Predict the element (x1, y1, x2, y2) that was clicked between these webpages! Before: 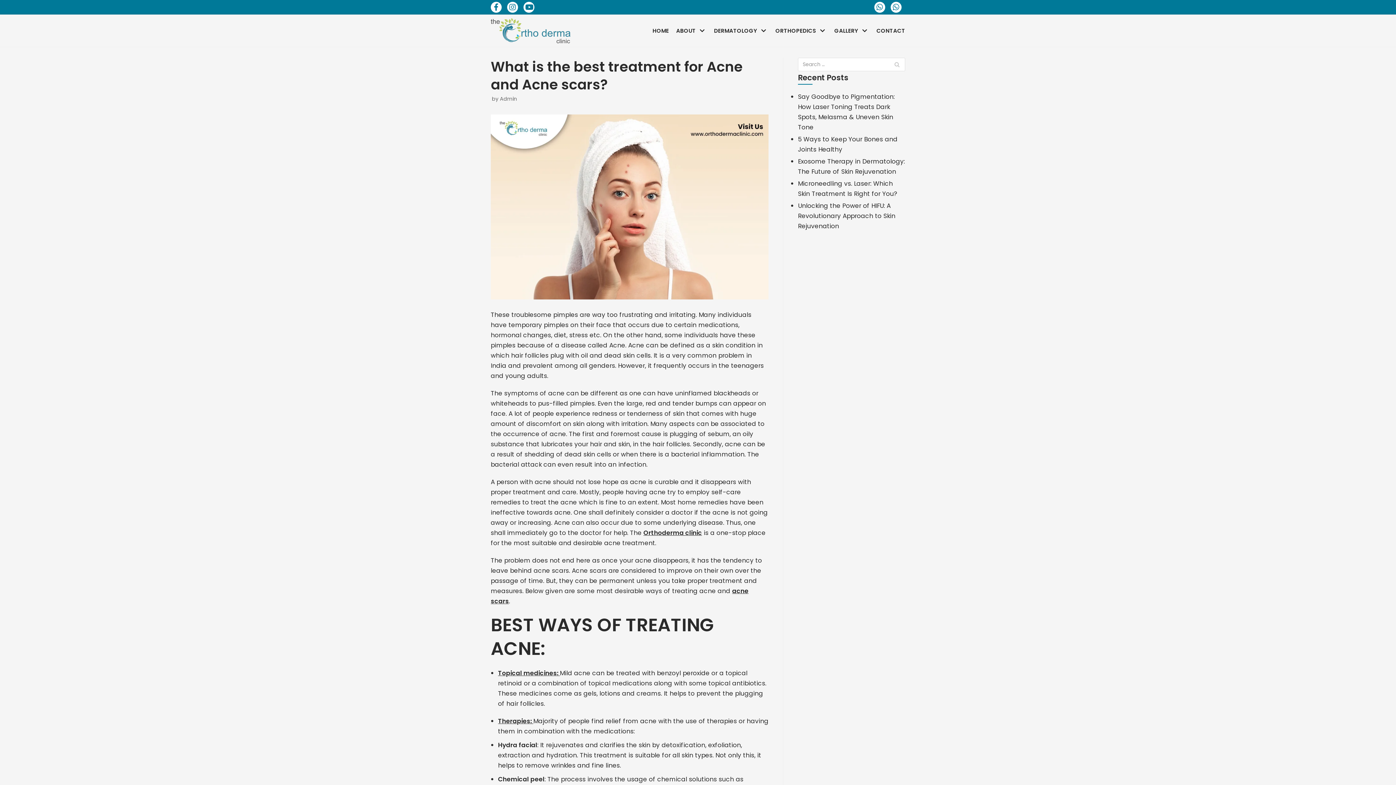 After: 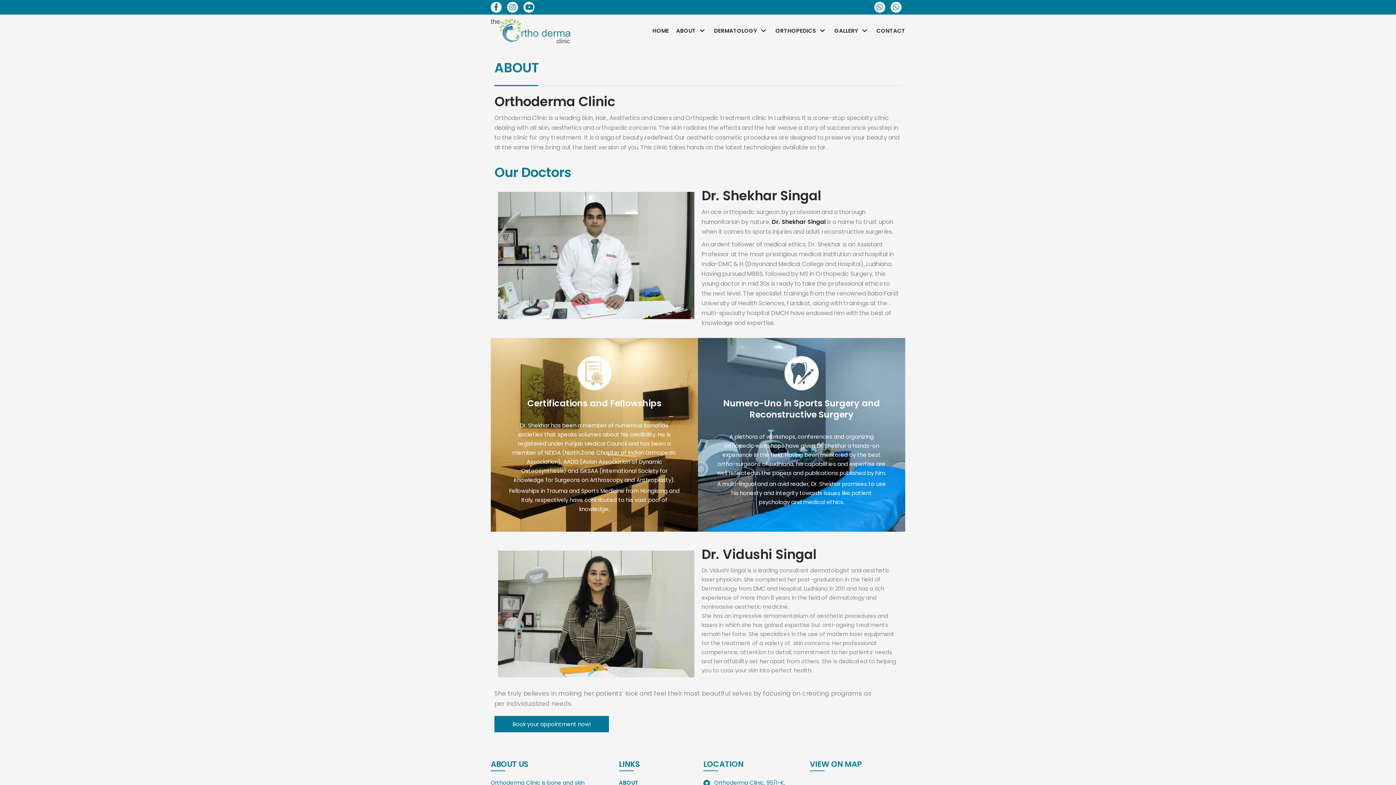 Action: label: ABOUT bbox: (676, 26, 706, 35)